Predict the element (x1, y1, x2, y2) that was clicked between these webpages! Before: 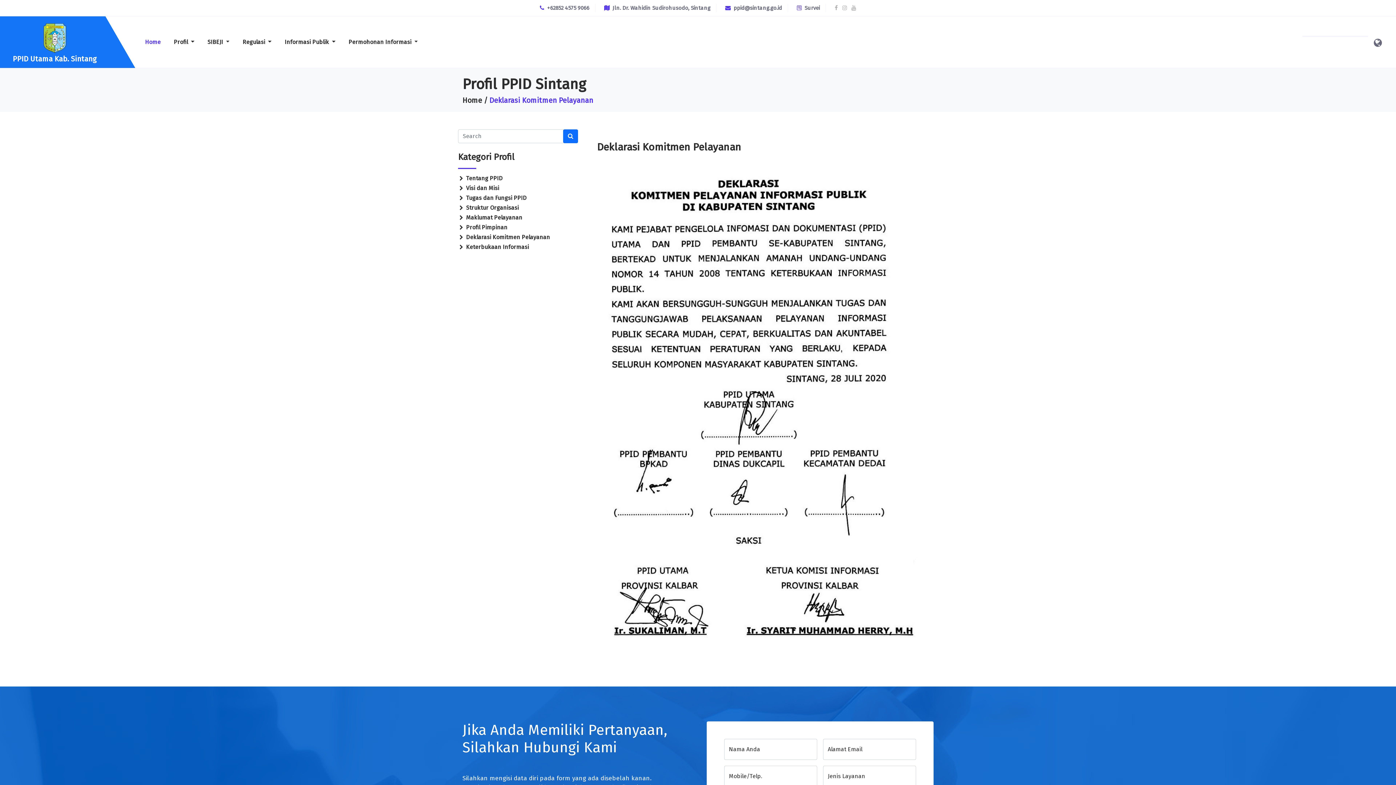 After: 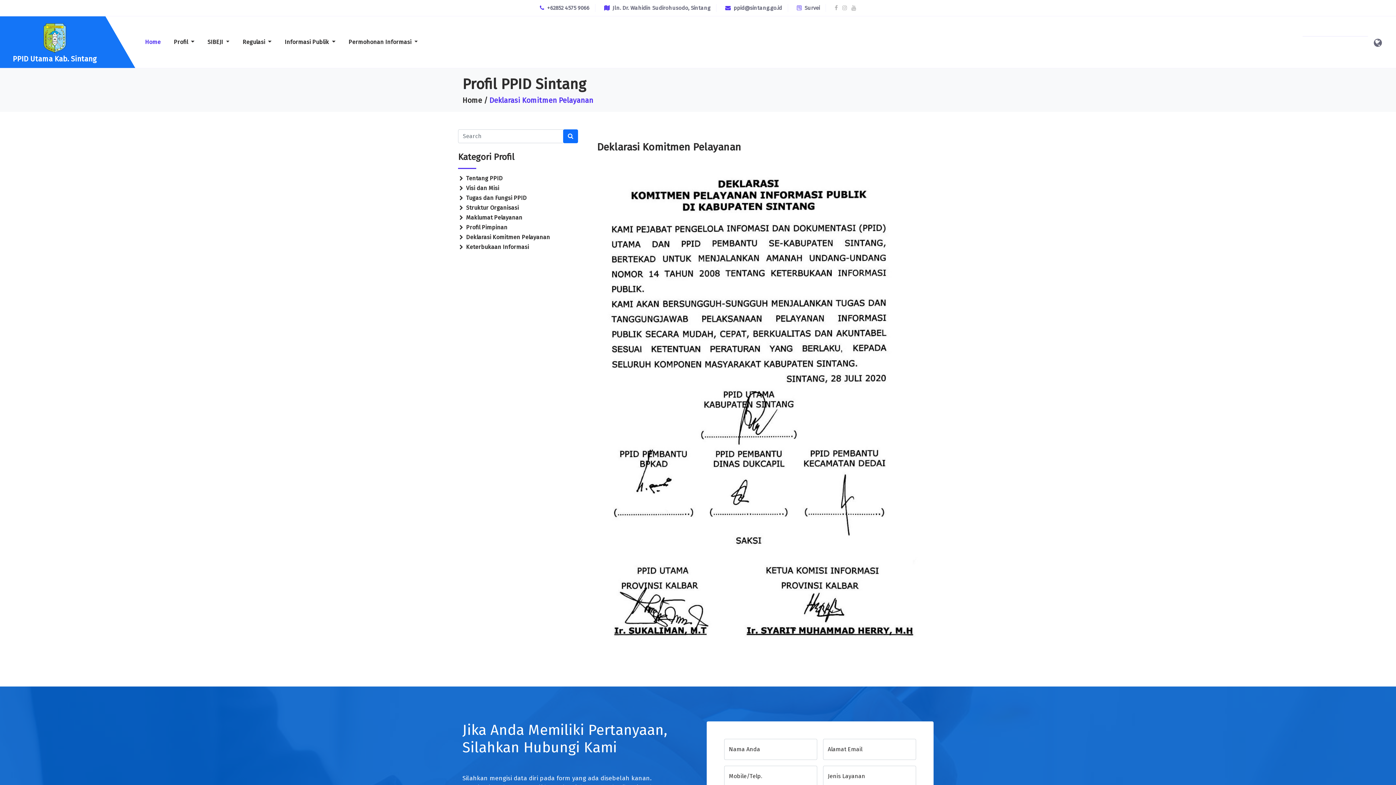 Action: label:  Deklarasi Komitmen Pelayanan bbox: (458, 233, 550, 240)